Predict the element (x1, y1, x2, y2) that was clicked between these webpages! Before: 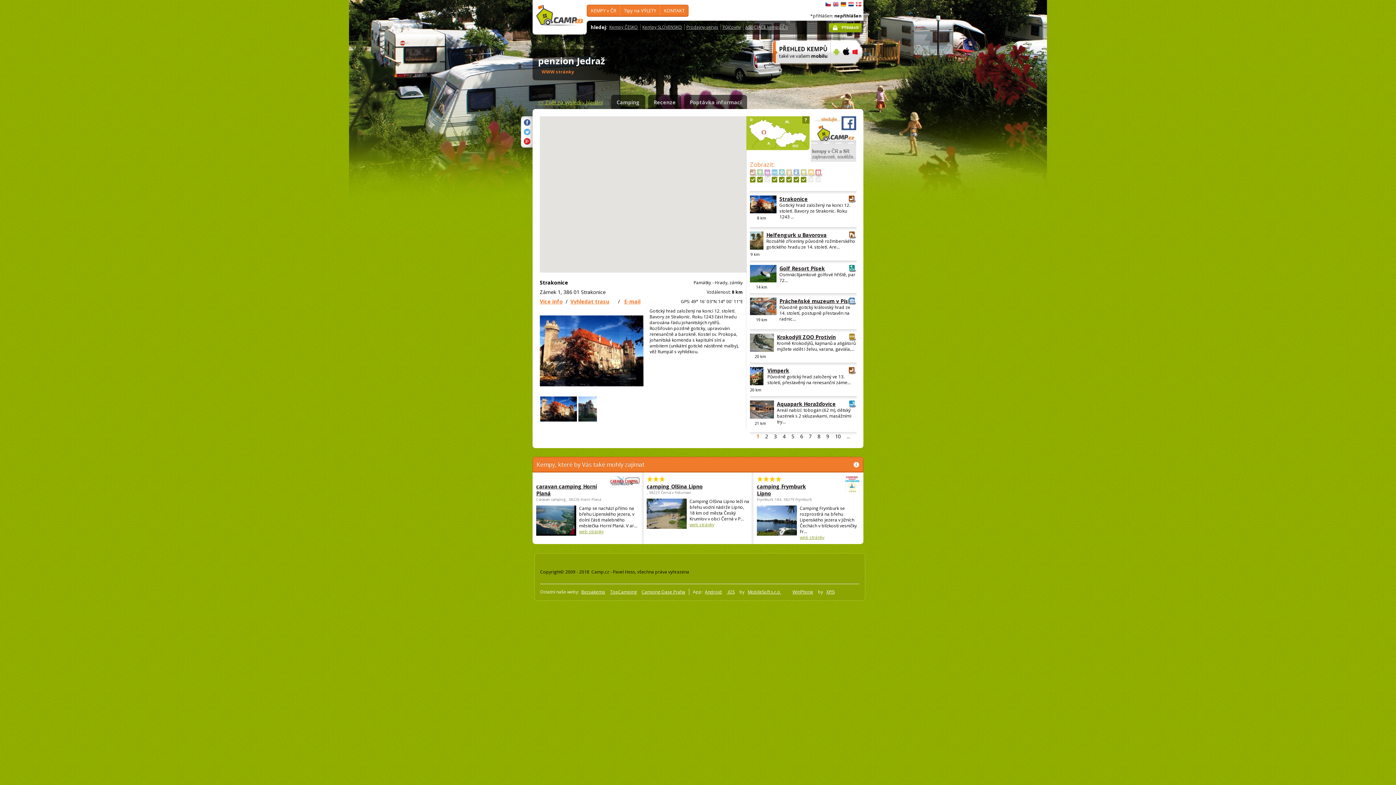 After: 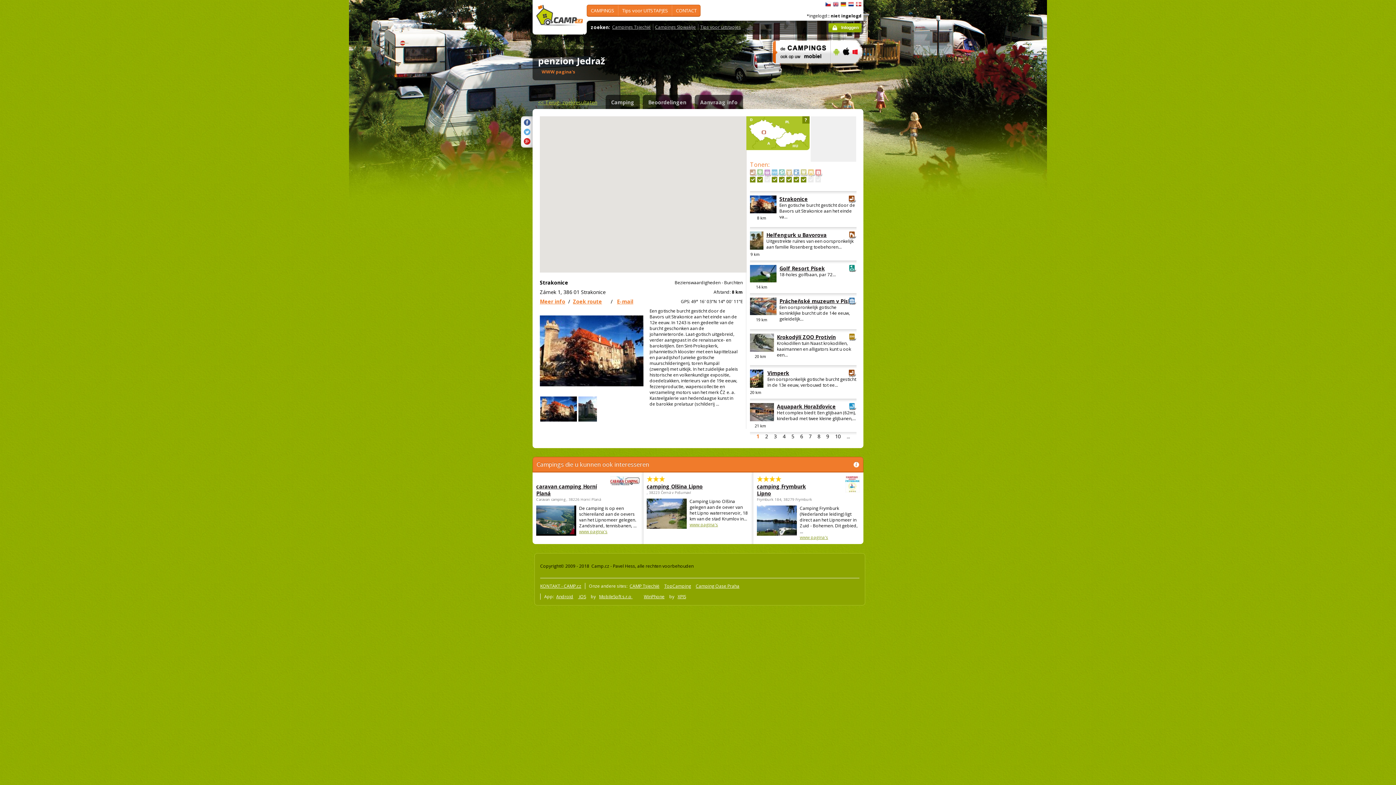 Action: label: Nederlands bbox: (848, 1, 854, 6)